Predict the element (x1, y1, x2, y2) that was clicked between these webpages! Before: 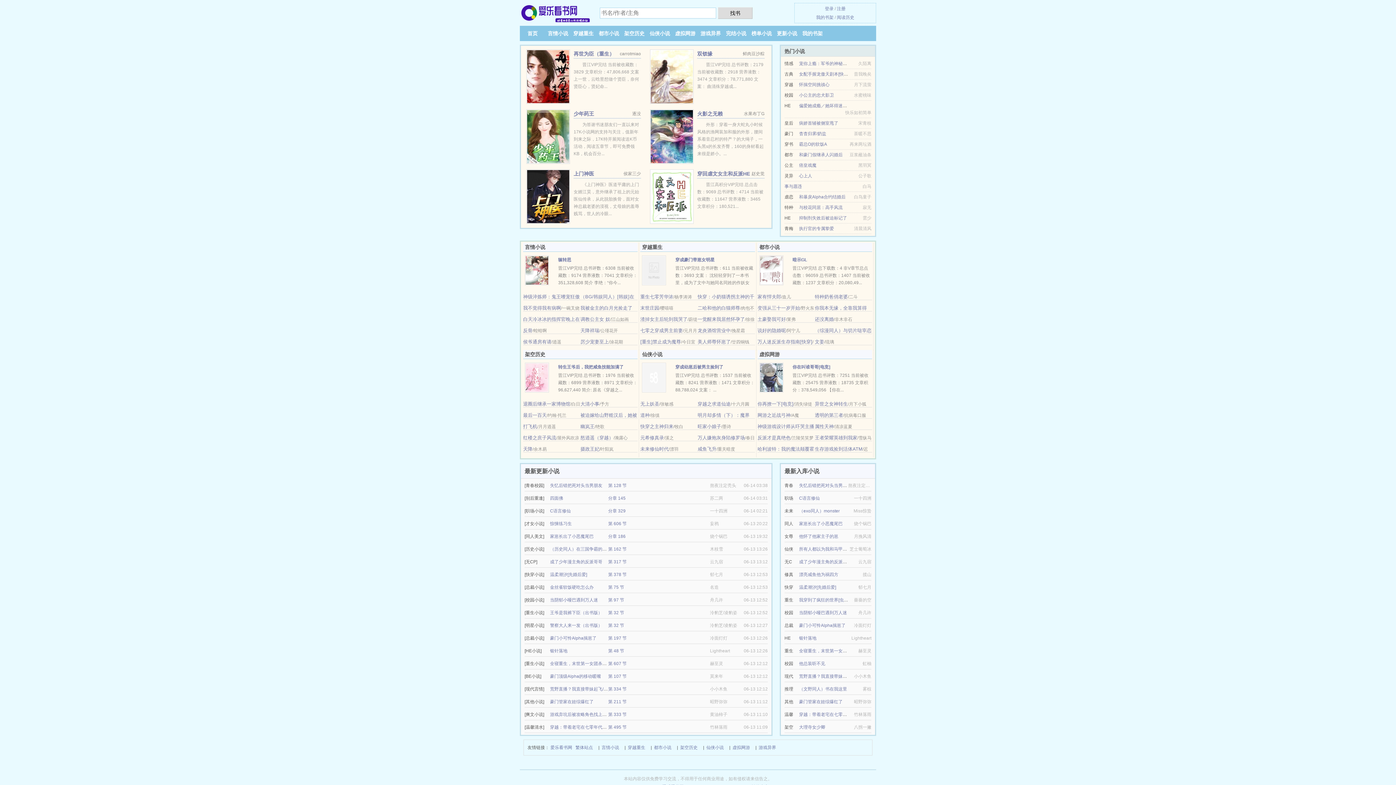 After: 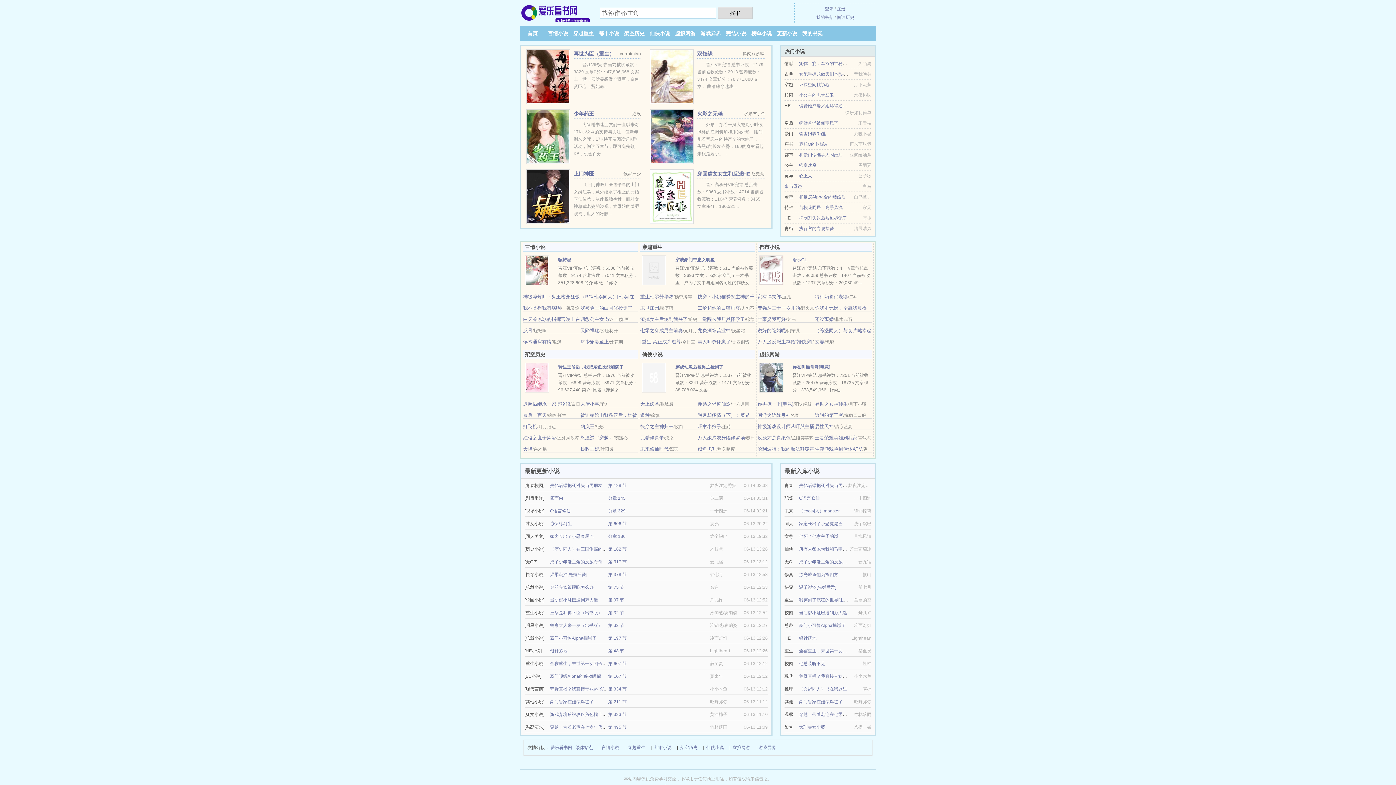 Action: label: 完结小说 bbox: (726, 30, 746, 36)